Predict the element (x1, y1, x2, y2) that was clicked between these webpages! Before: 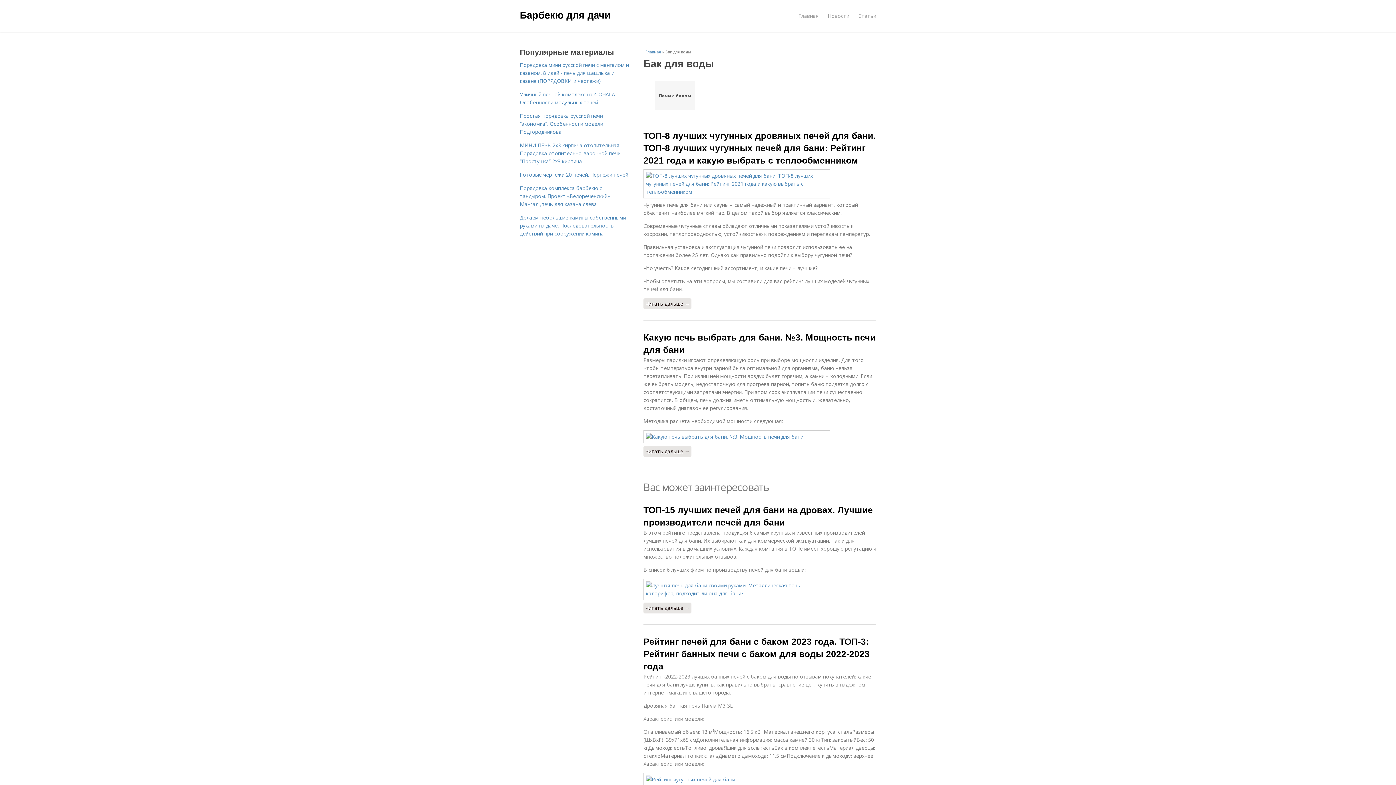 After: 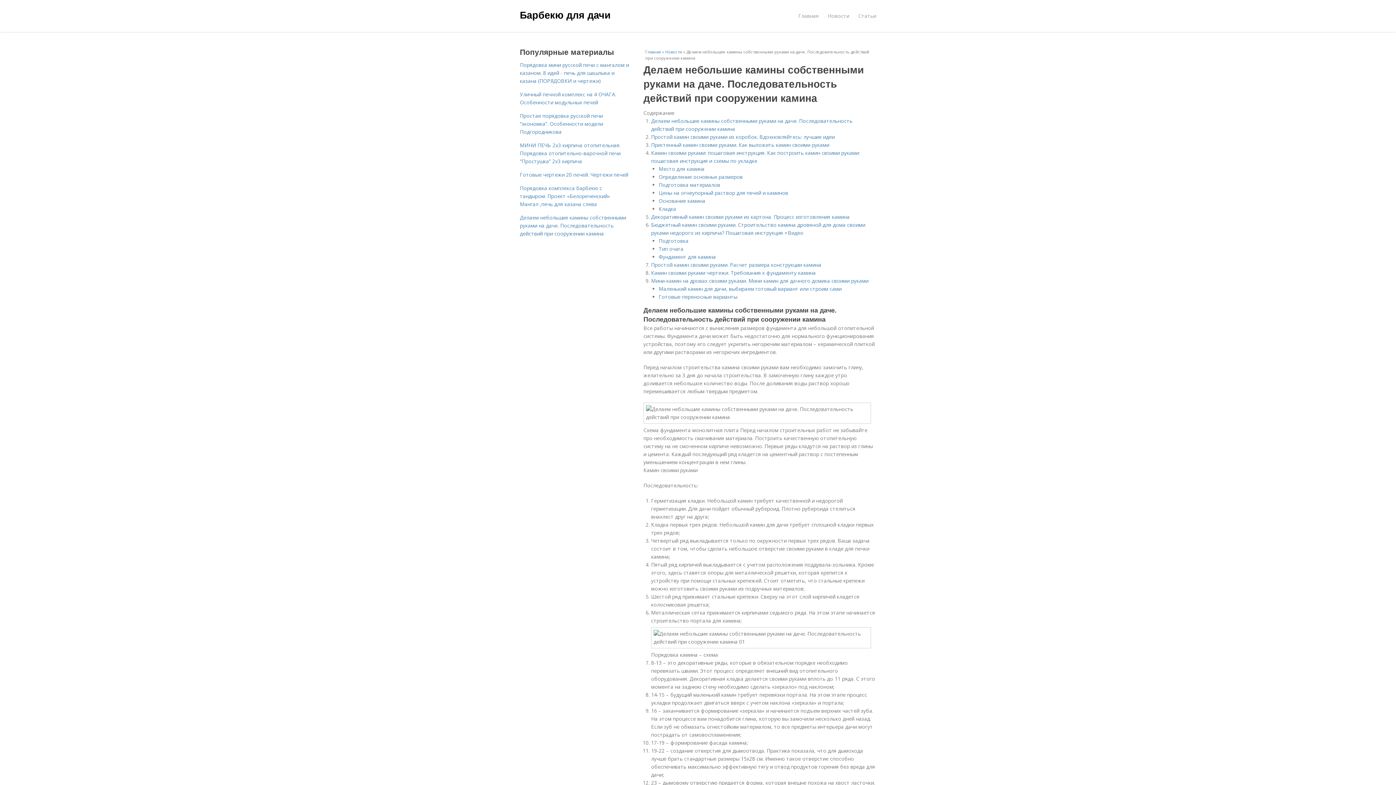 Action: label: Делаем небольшие камины собственными руками на даче. Последовательность действий при сооружении камина bbox: (520, 214, 626, 237)